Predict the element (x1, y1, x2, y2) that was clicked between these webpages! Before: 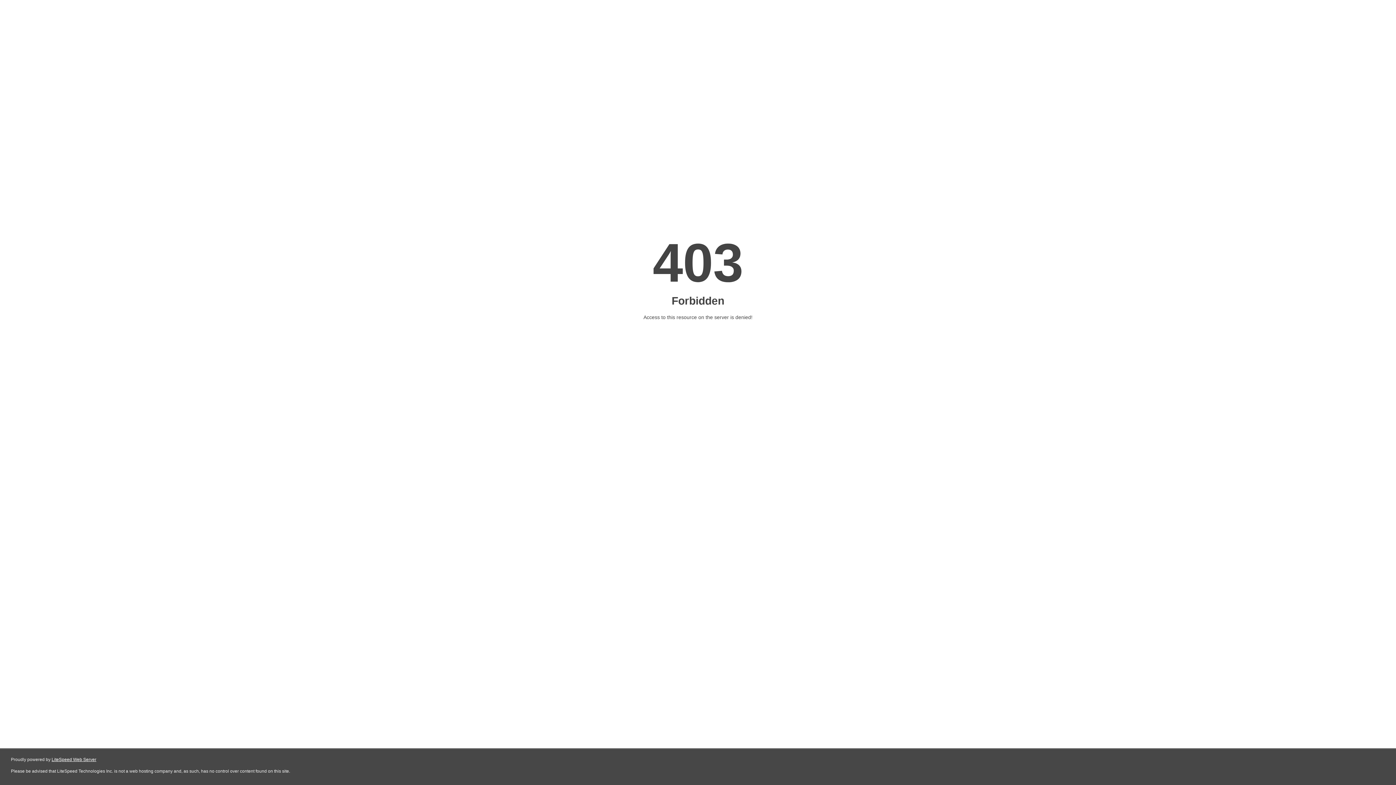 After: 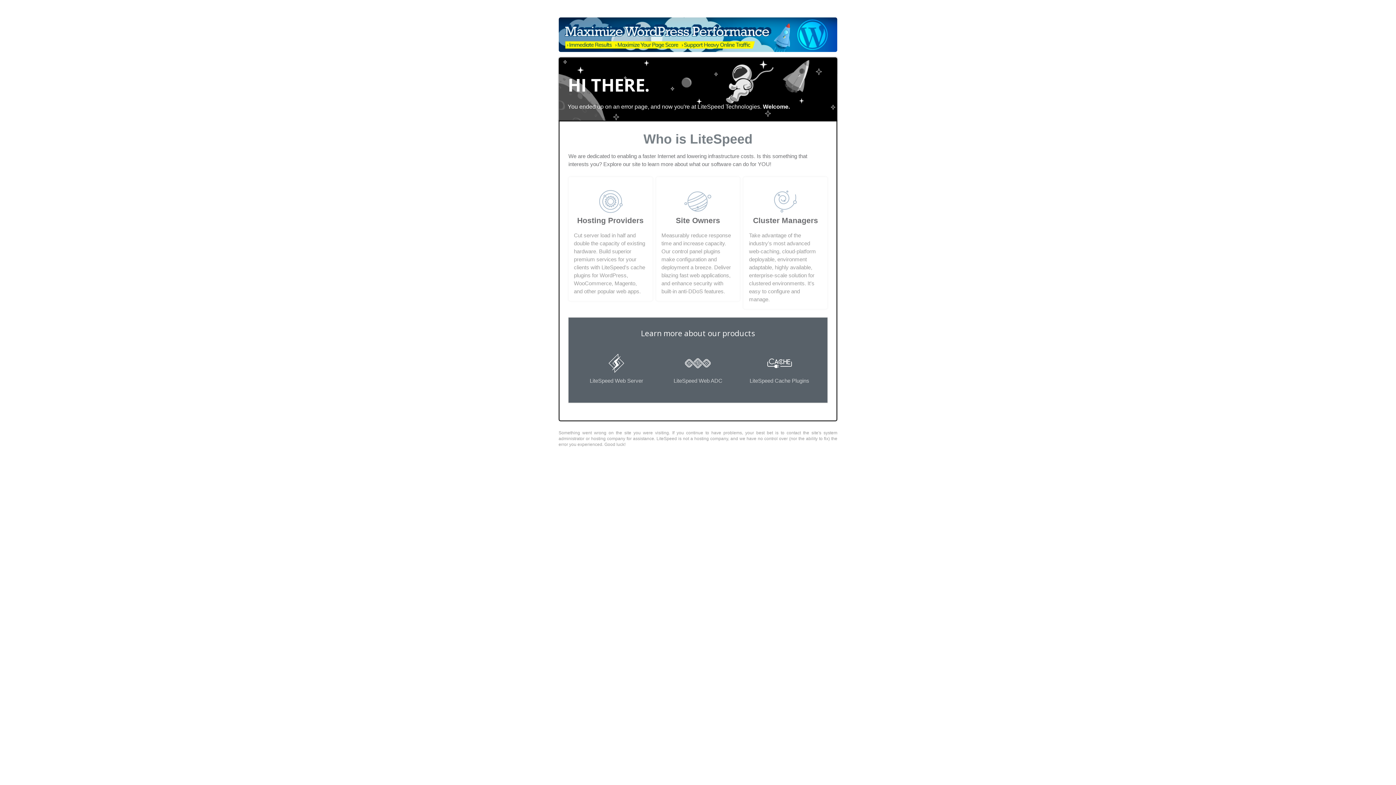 Action: bbox: (51, 757, 96, 762) label: LiteSpeed Web Server